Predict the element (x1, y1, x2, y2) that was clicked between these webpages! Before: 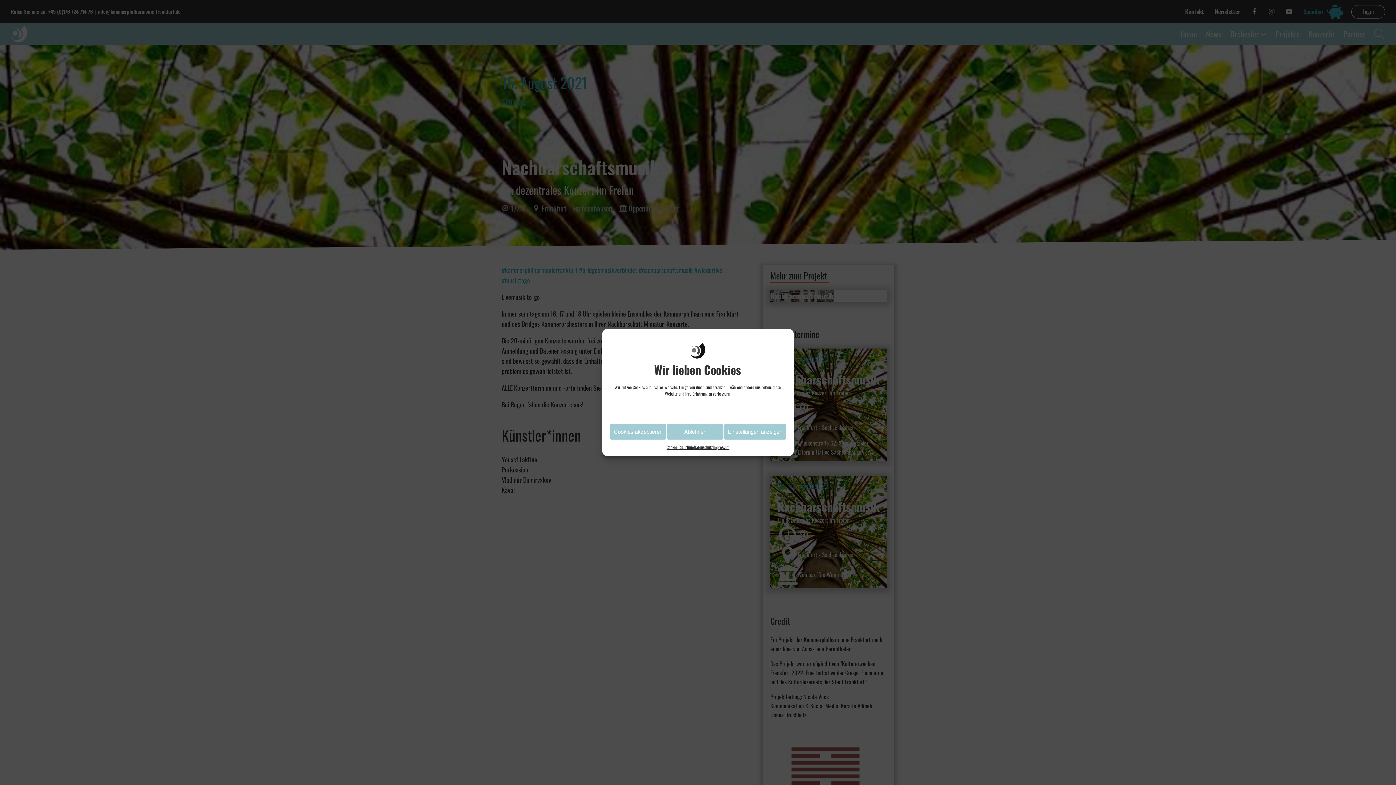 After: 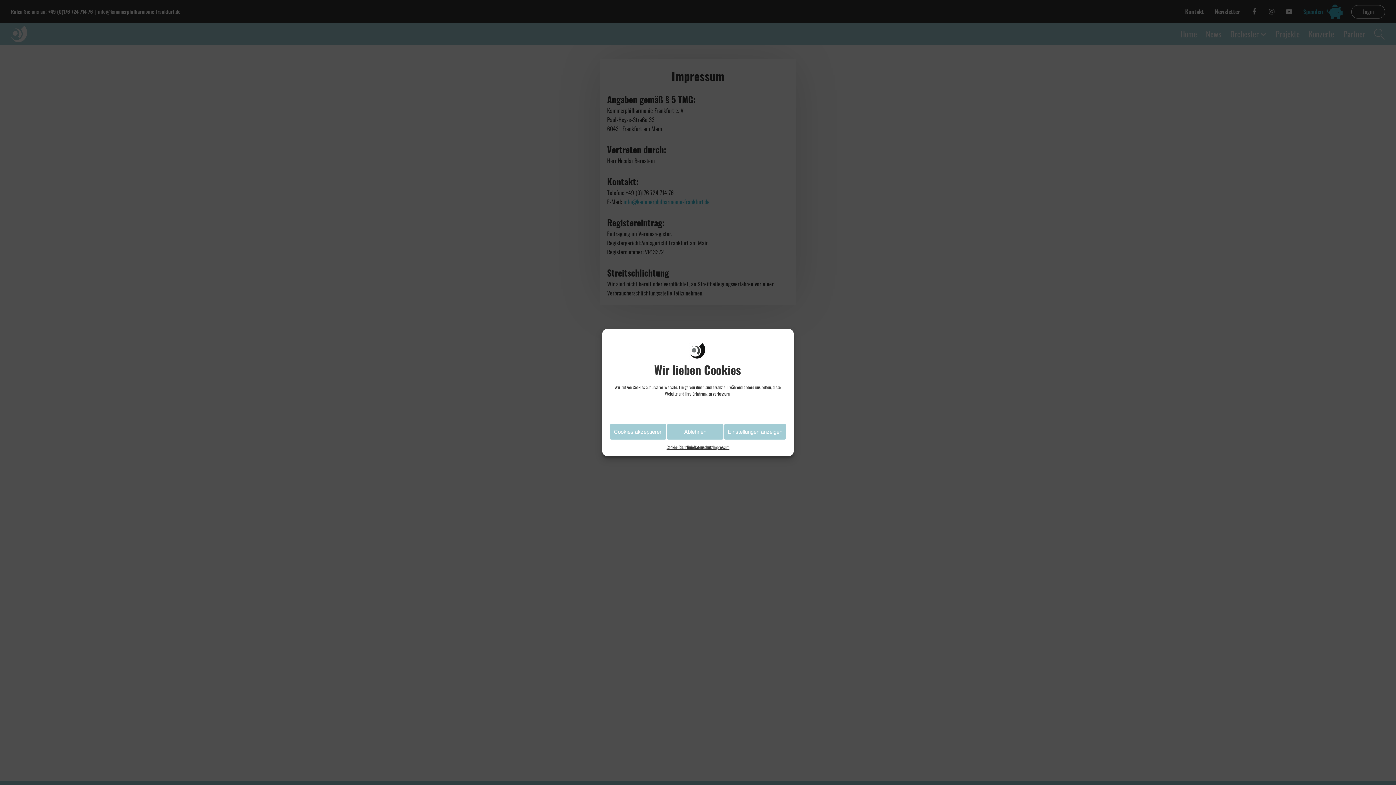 Action: label: Impressum bbox: (712, 443, 729, 450)